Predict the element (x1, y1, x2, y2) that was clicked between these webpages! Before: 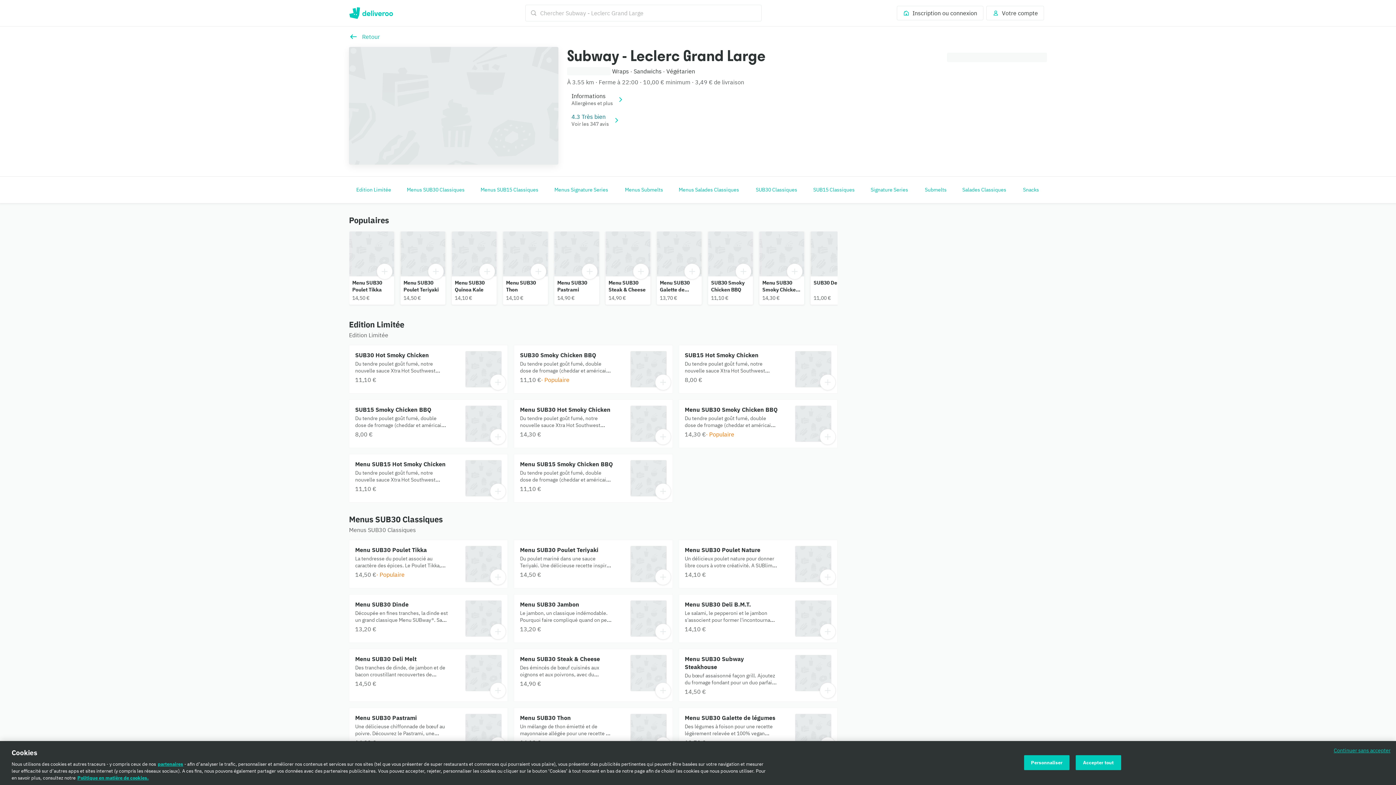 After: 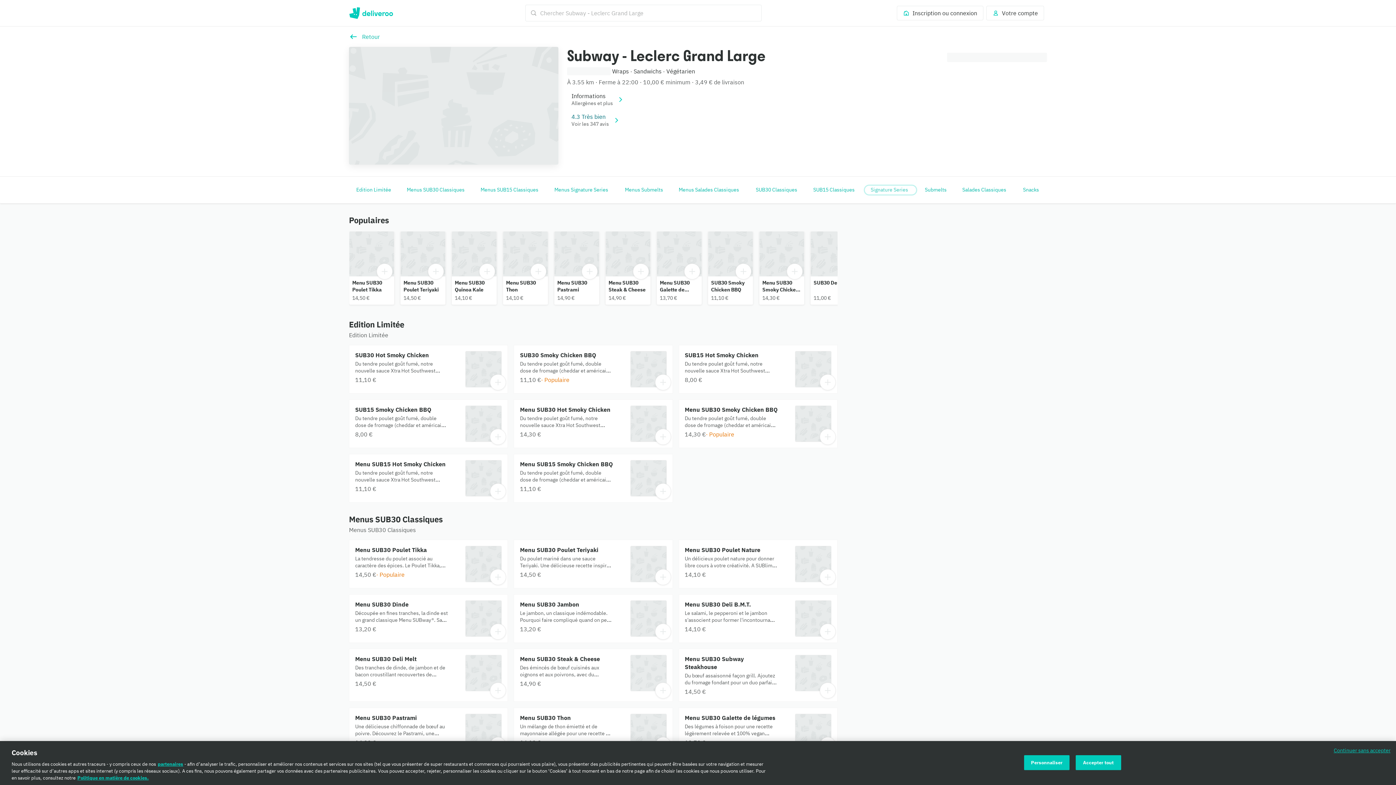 Action: bbox: (865, 185, 916, 194) label: Signature Series